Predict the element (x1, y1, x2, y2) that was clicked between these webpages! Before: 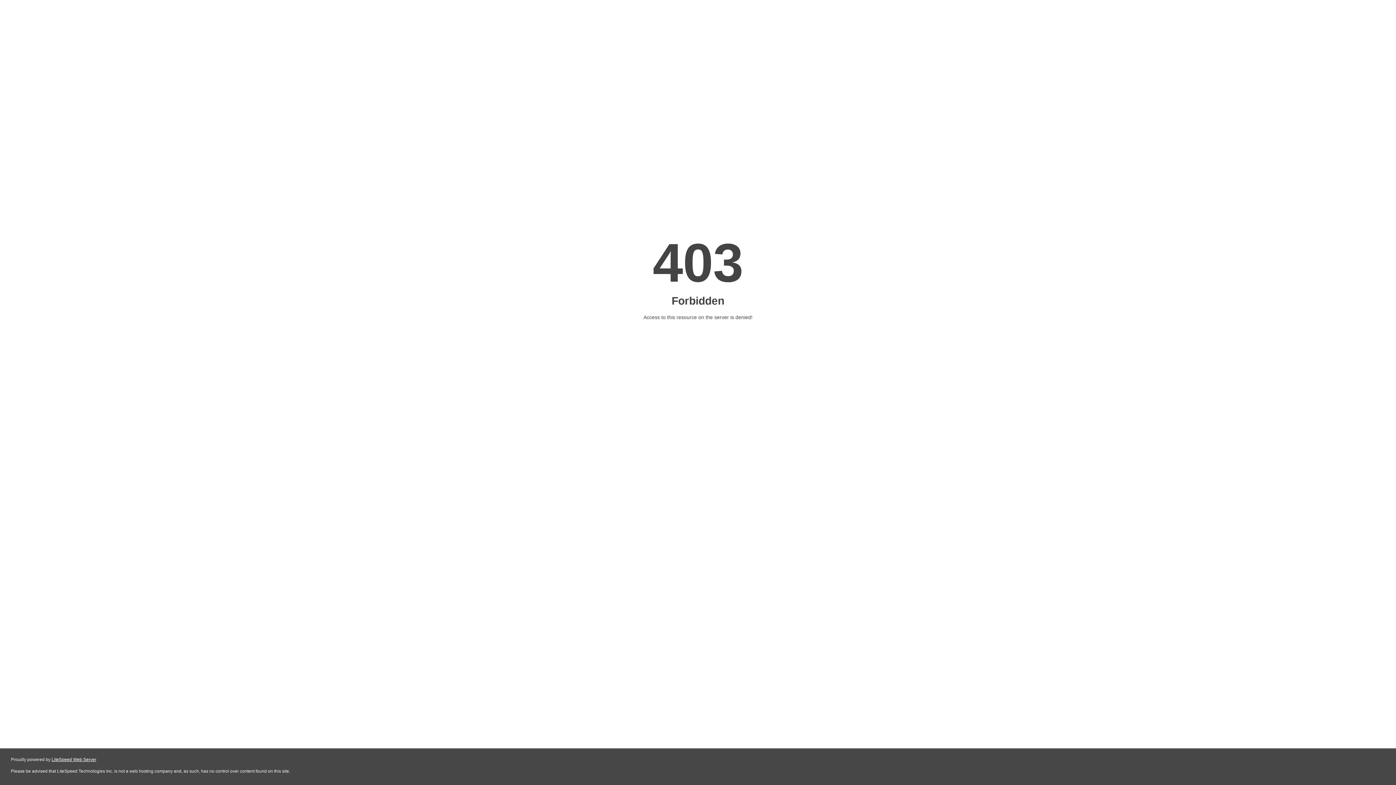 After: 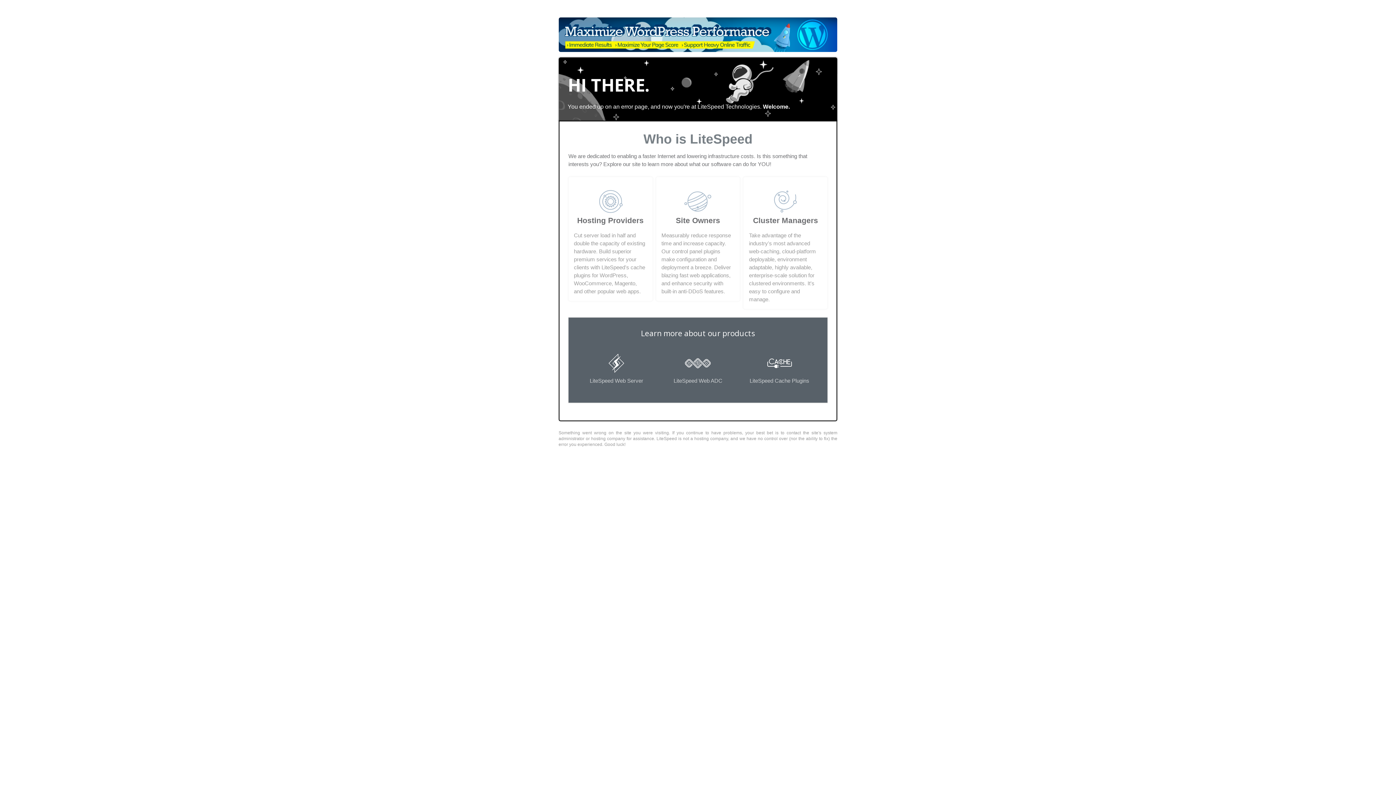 Action: bbox: (51, 757, 96, 762) label: LiteSpeed Web Server